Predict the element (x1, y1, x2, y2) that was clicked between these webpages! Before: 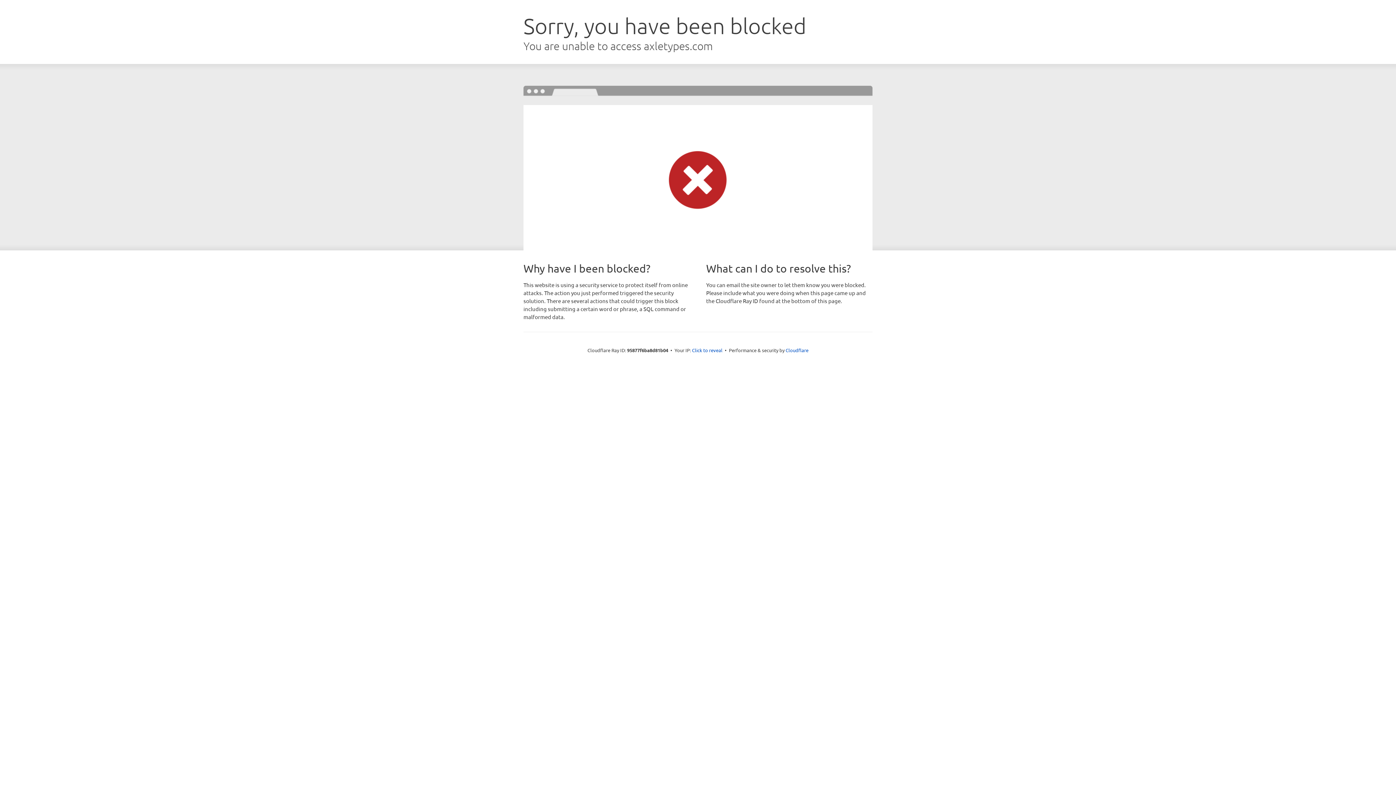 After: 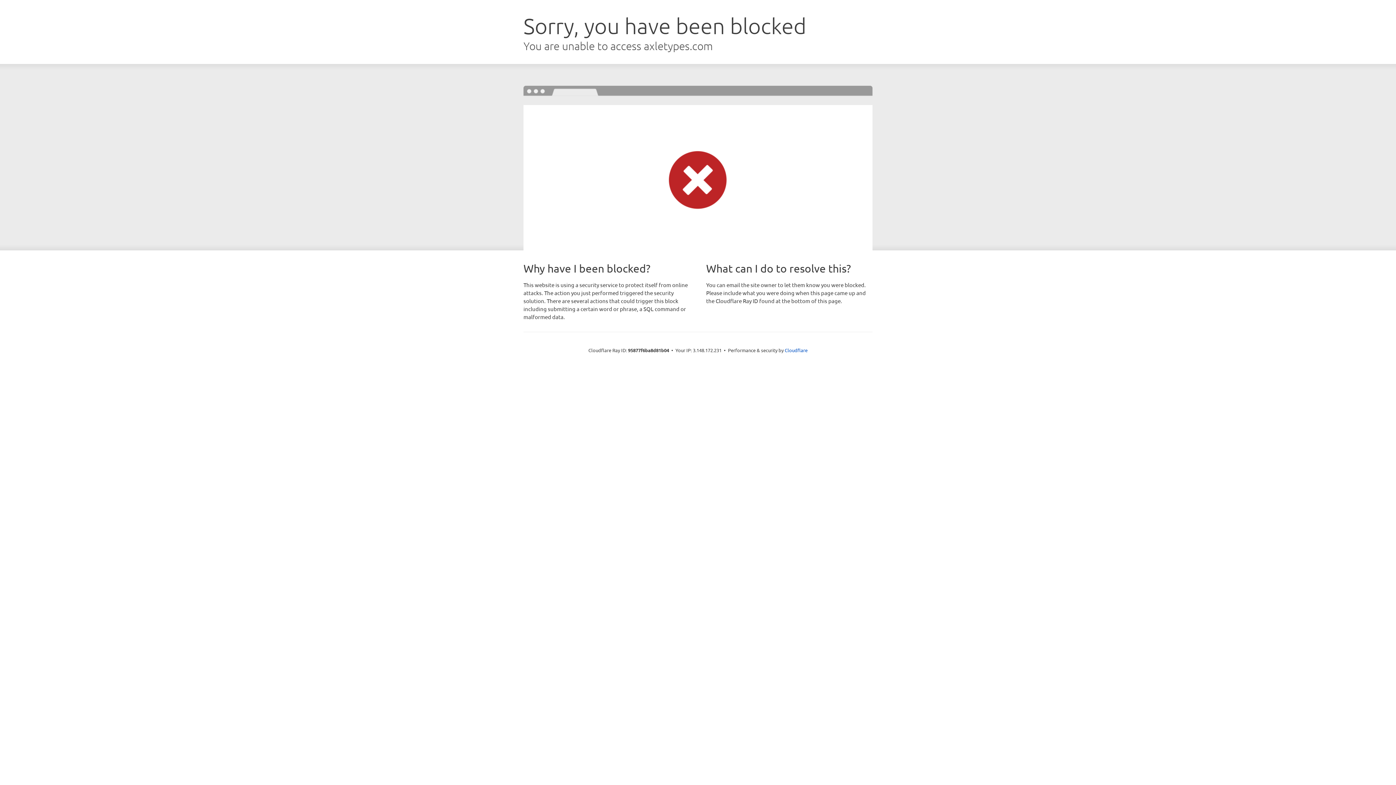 Action: label: Click to reveal bbox: (692, 346, 722, 353)